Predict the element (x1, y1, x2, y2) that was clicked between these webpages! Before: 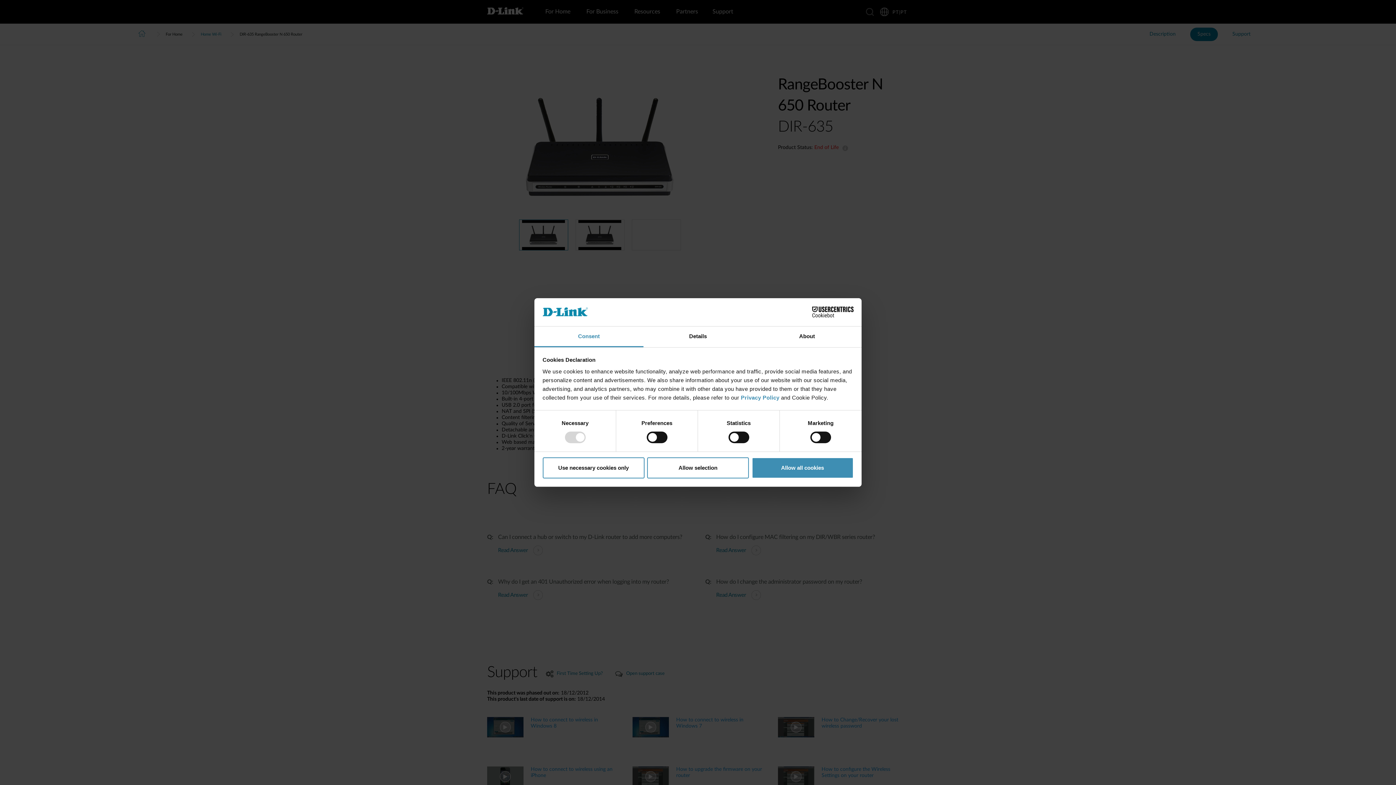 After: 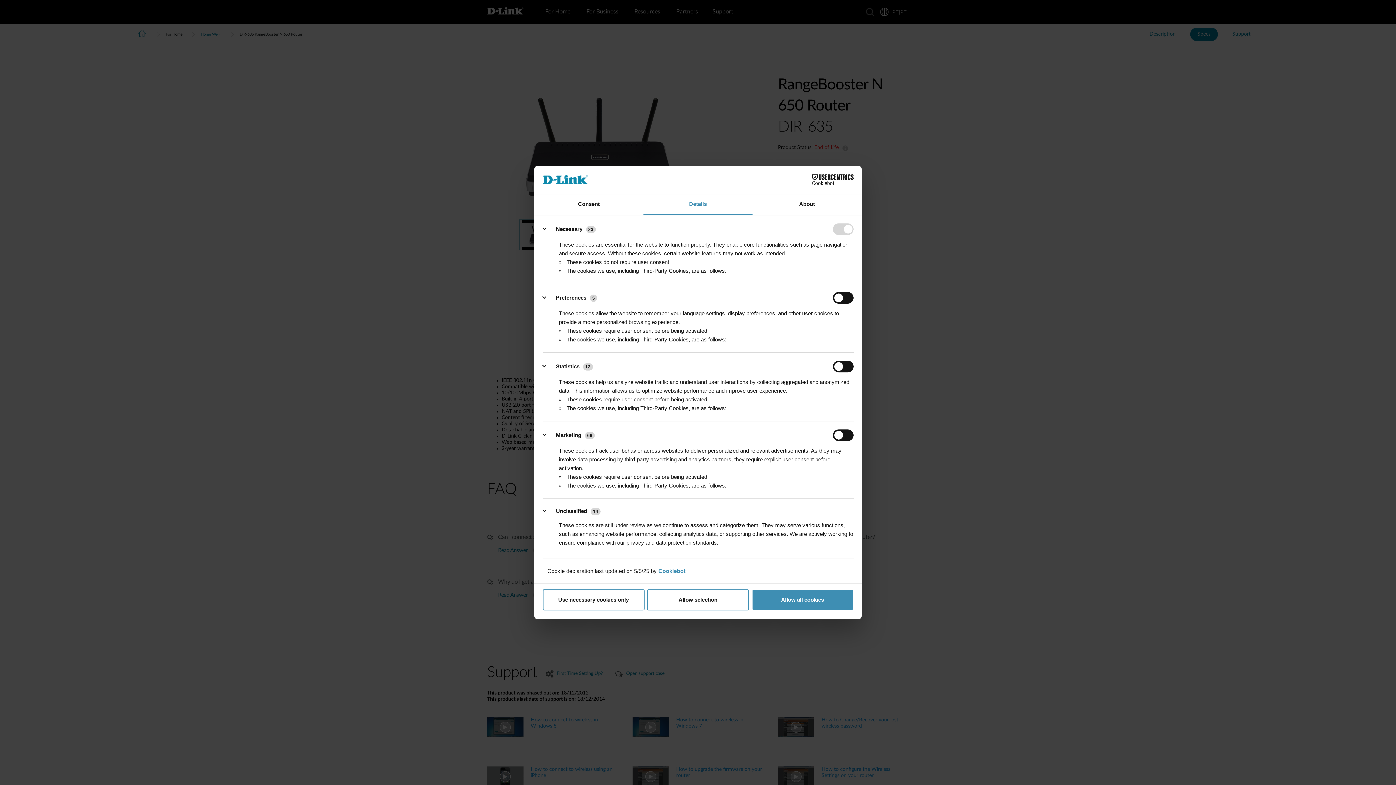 Action: label: Details bbox: (643, 326, 752, 347)